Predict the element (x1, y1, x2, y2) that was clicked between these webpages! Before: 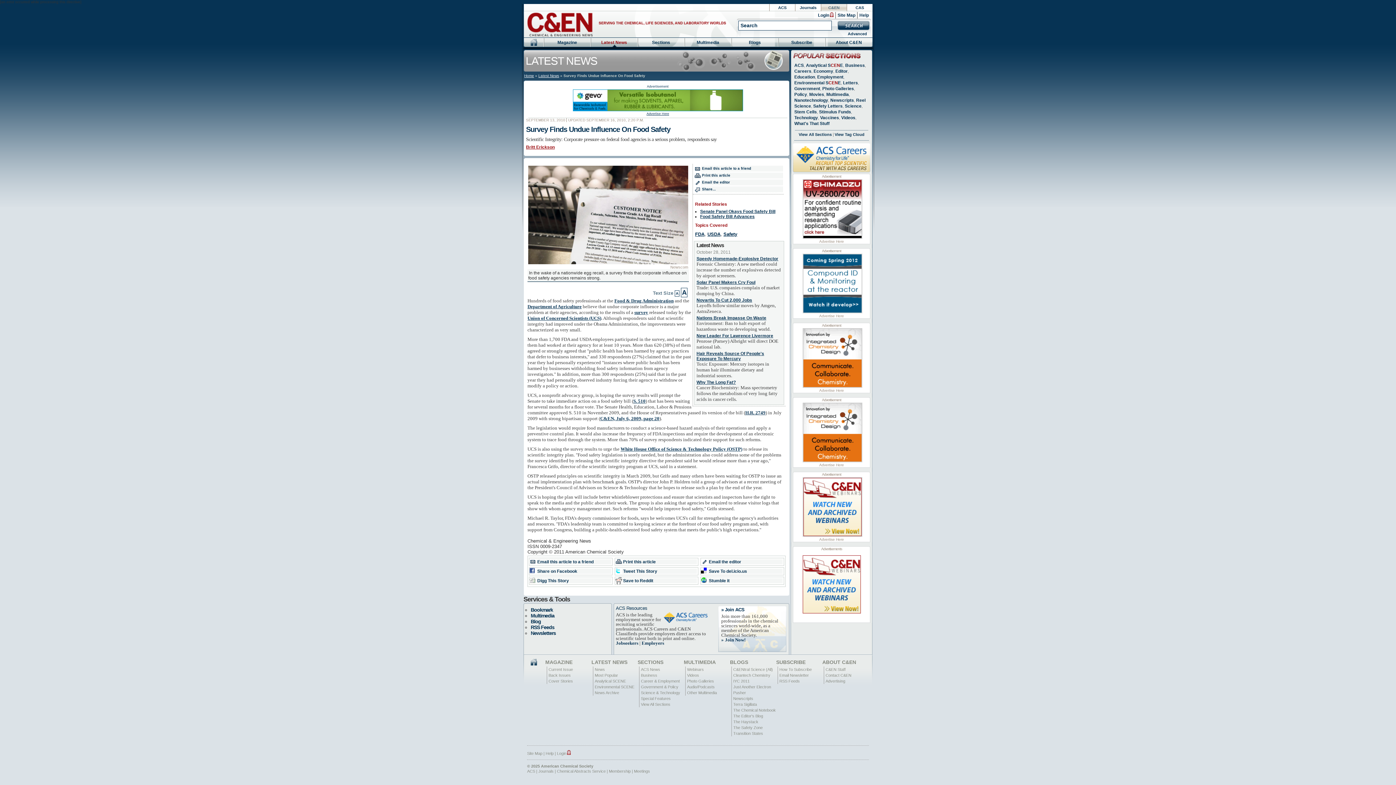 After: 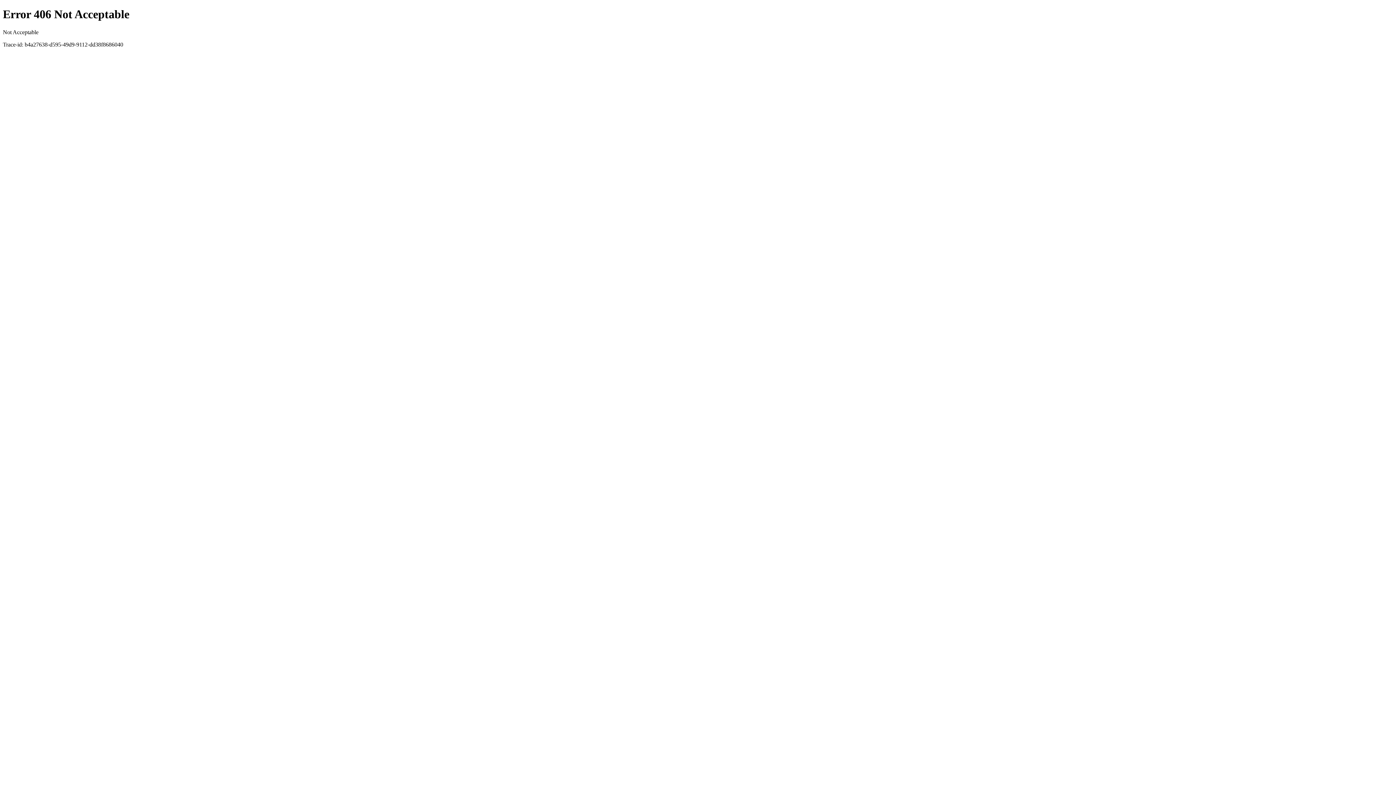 Action: label: Back Issues bbox: (548, 673, 570, 677)